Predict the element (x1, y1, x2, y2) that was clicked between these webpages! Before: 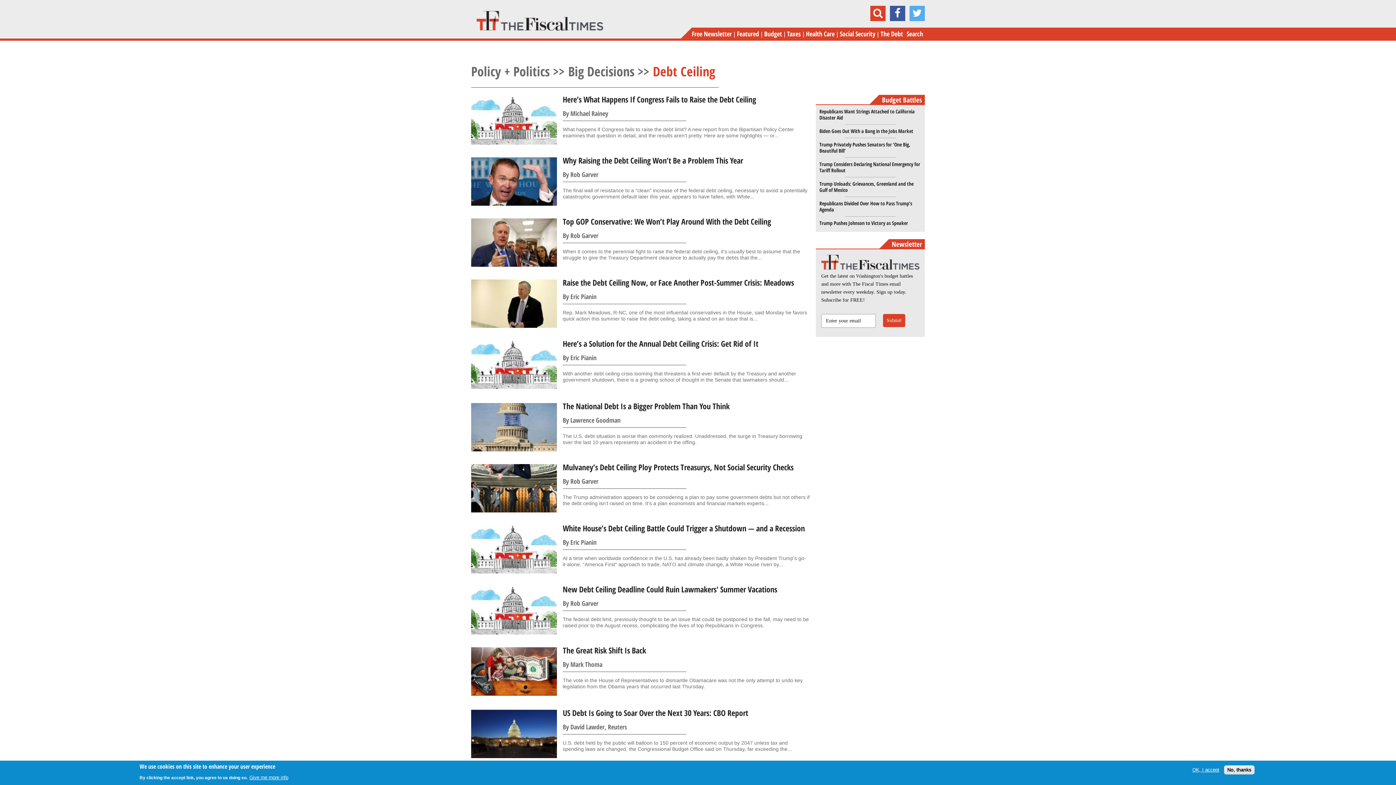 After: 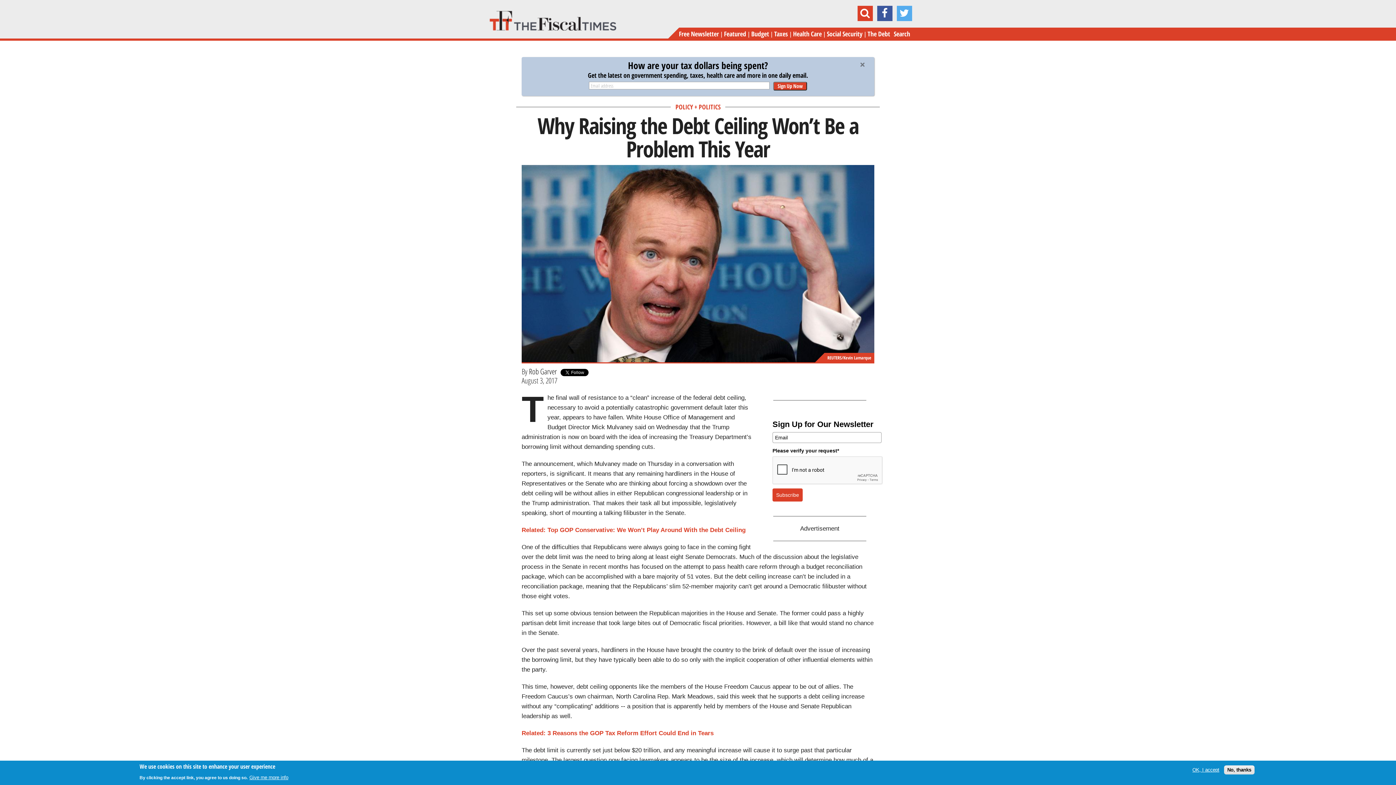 Action: bbox: (562, 154, 743, 165) label: Why Raising the Debt Ceiling Won’t Be a Problem This Year